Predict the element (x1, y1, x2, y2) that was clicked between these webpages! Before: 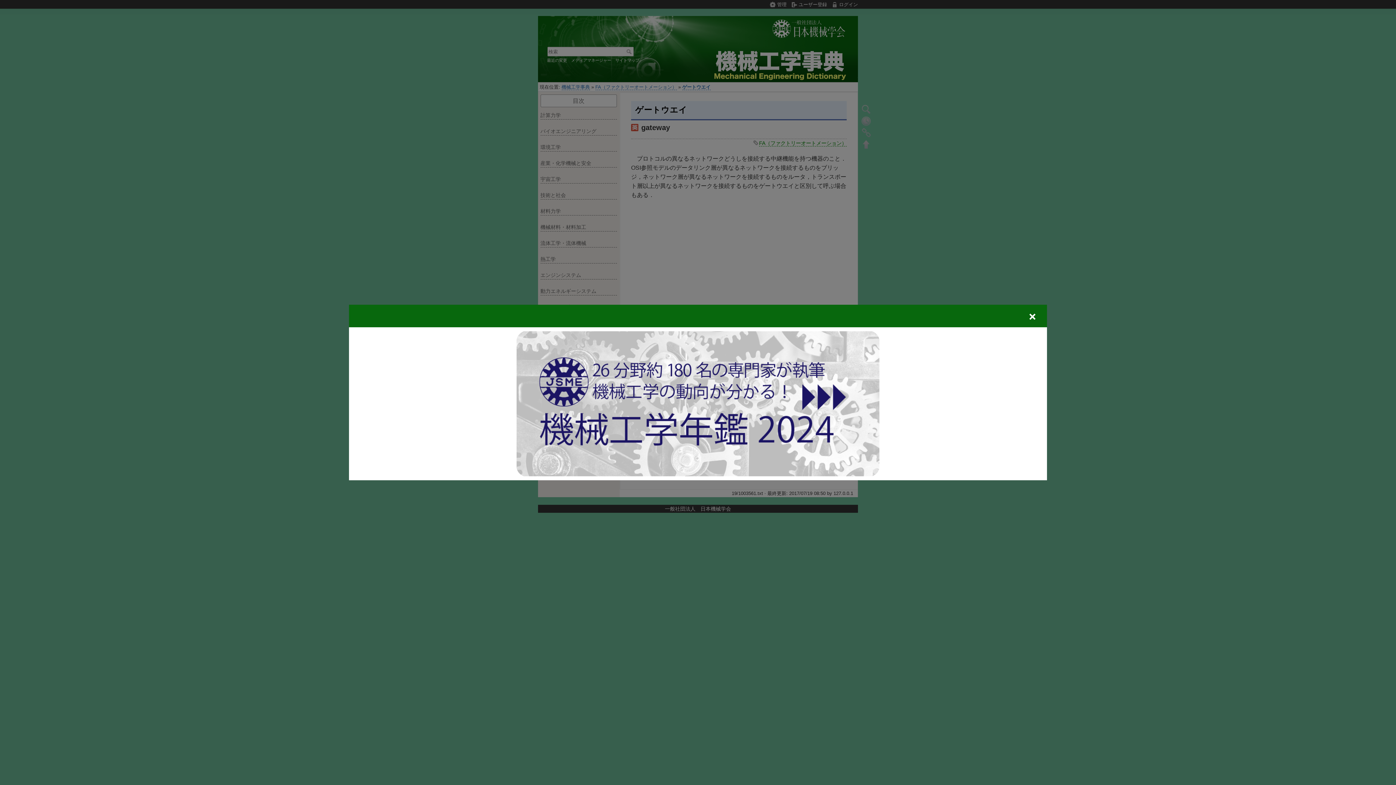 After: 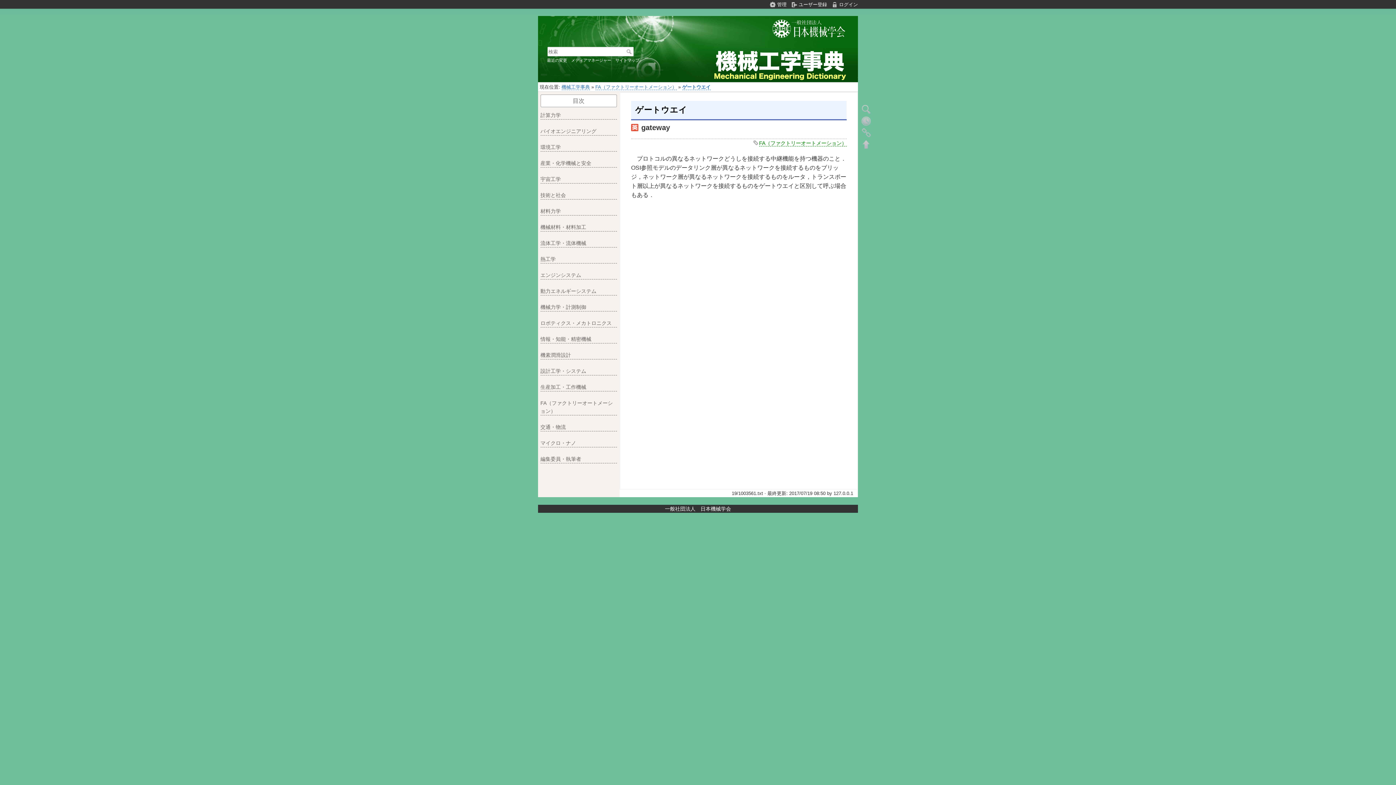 Action: bbox: (516, 400, 879, 406)